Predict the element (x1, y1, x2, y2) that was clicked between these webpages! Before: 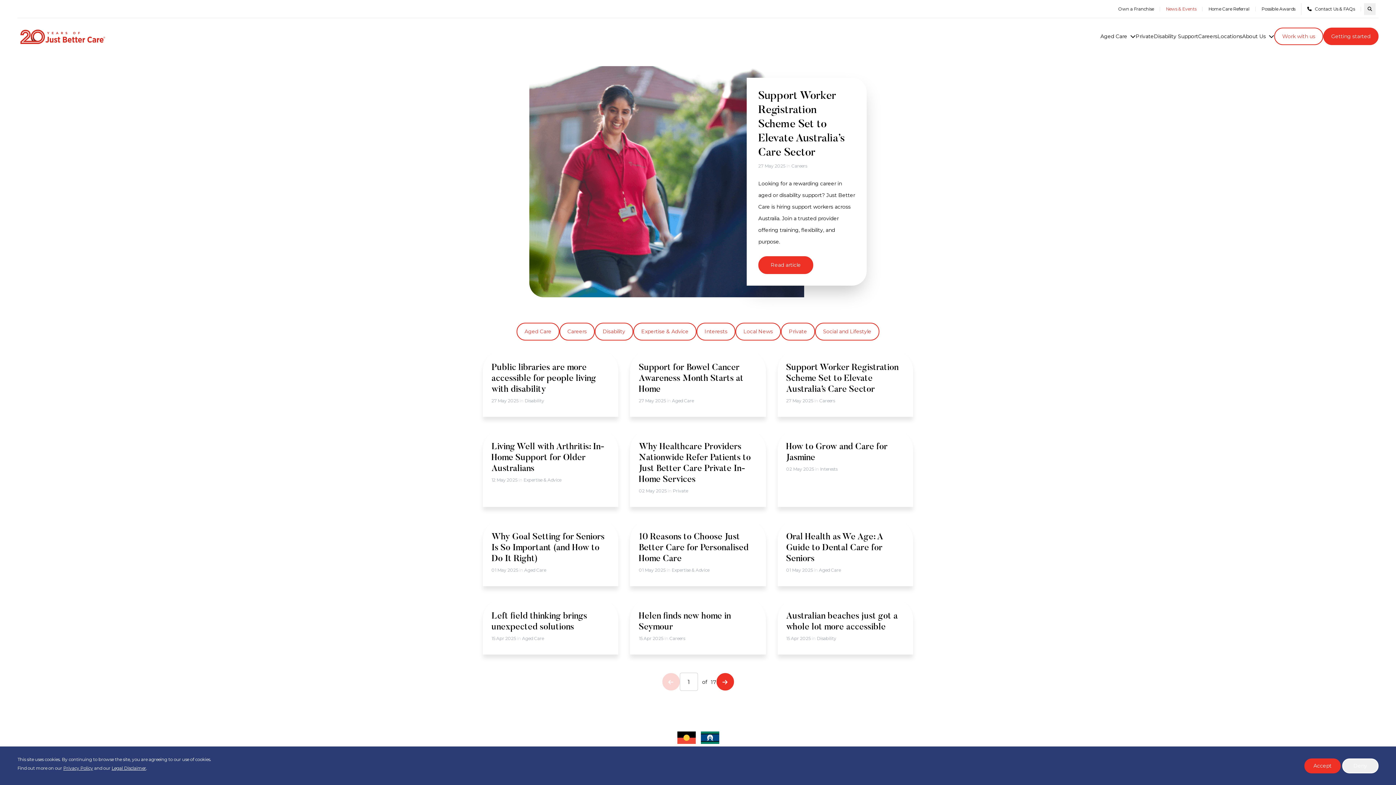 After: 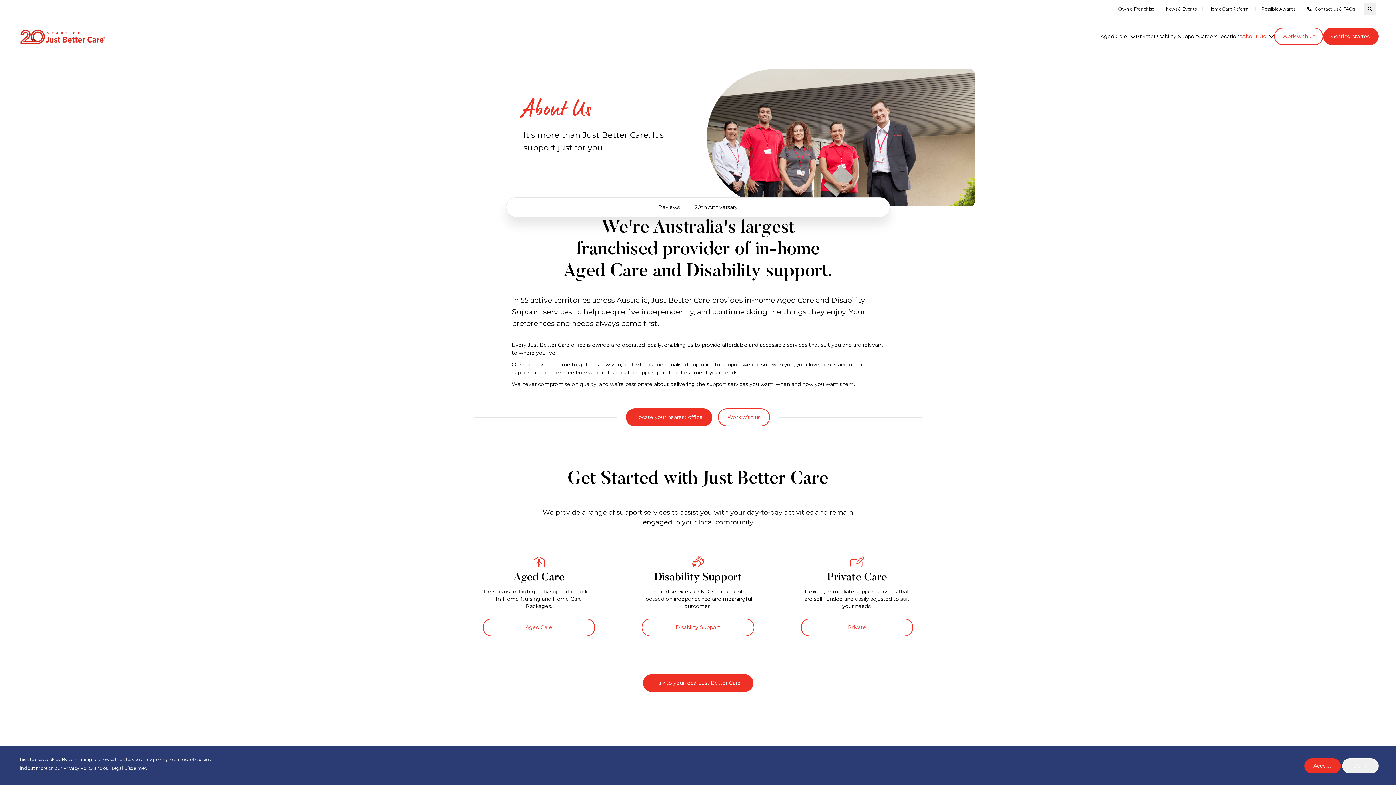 Action: label: About Us bbox: (1242, 32, 1266, 40)